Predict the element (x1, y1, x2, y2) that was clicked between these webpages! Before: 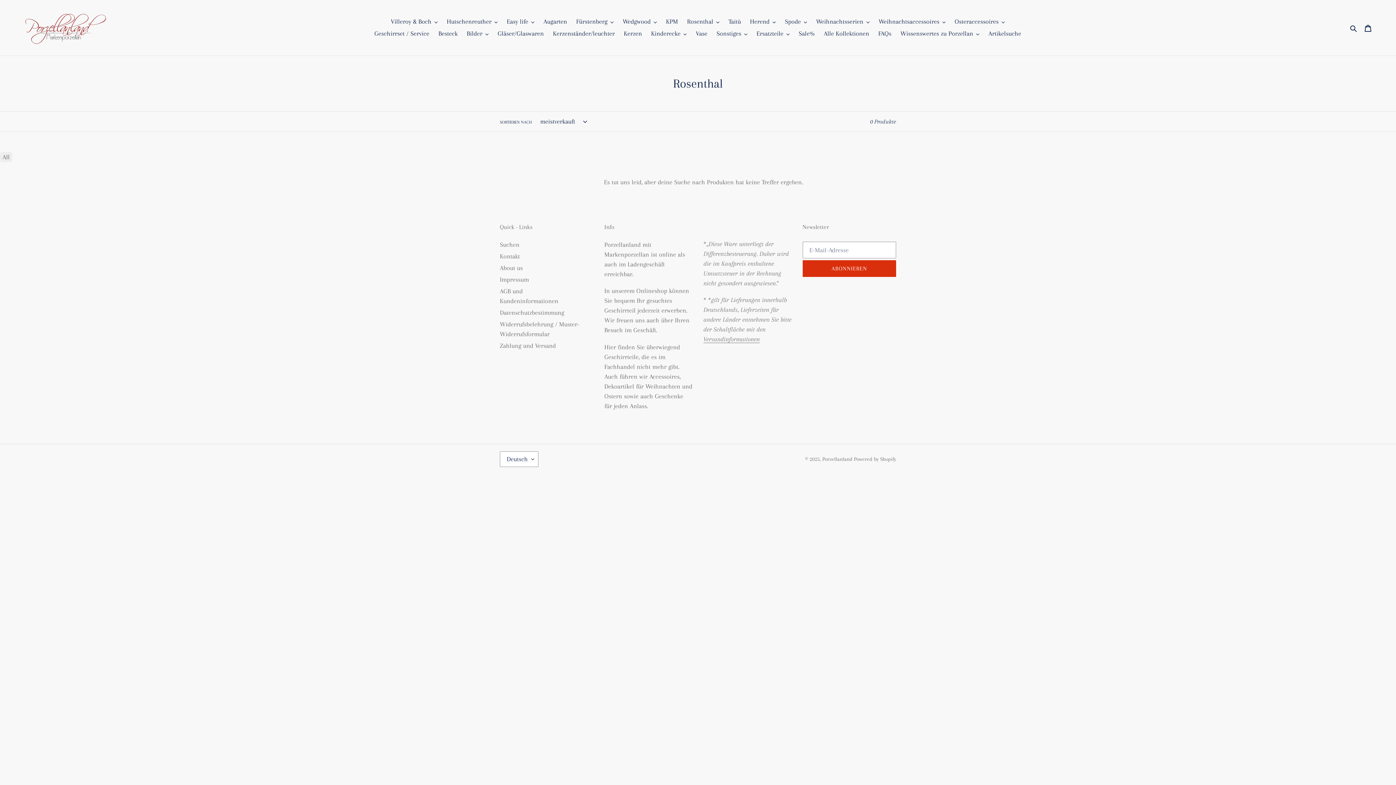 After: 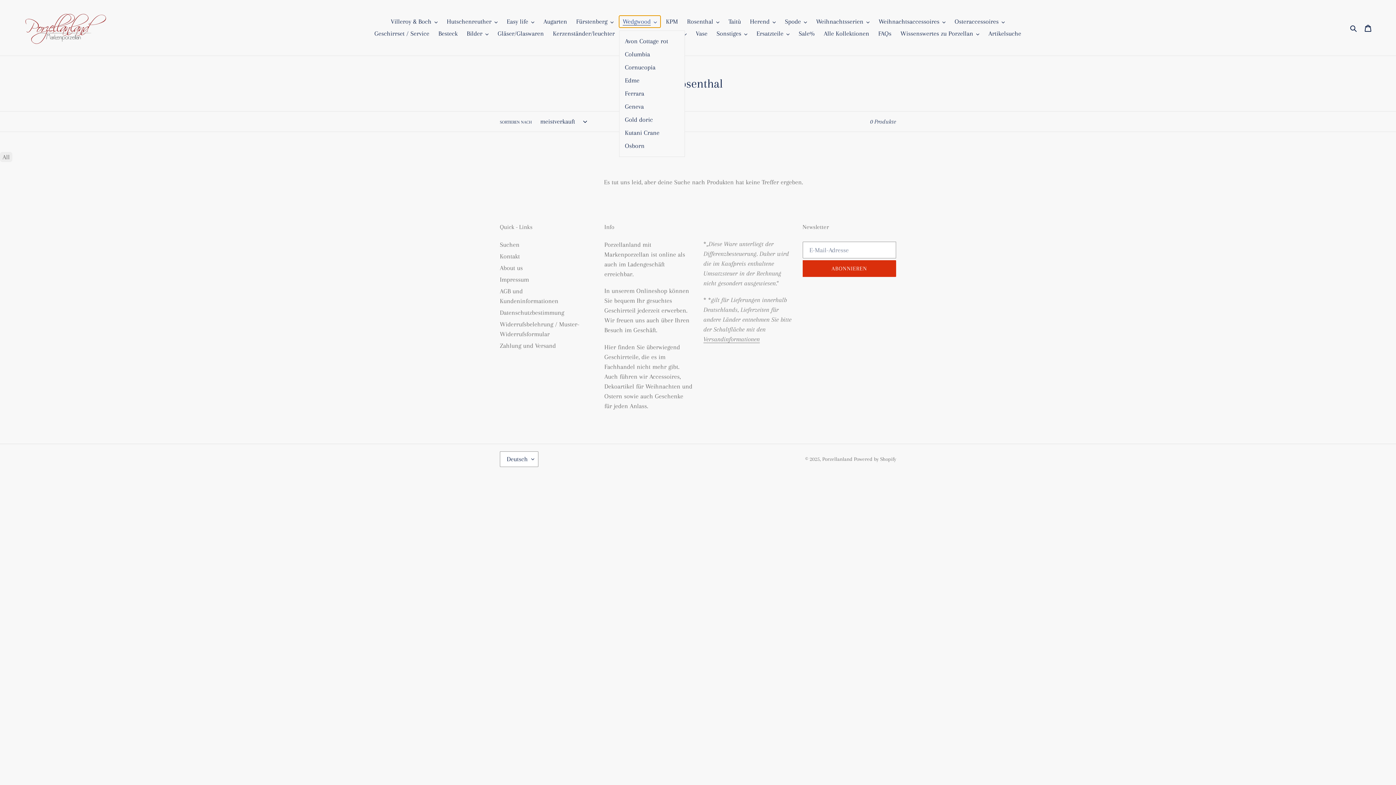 Action: bbox: (619, 15, 660, 27) label: Wedgwood